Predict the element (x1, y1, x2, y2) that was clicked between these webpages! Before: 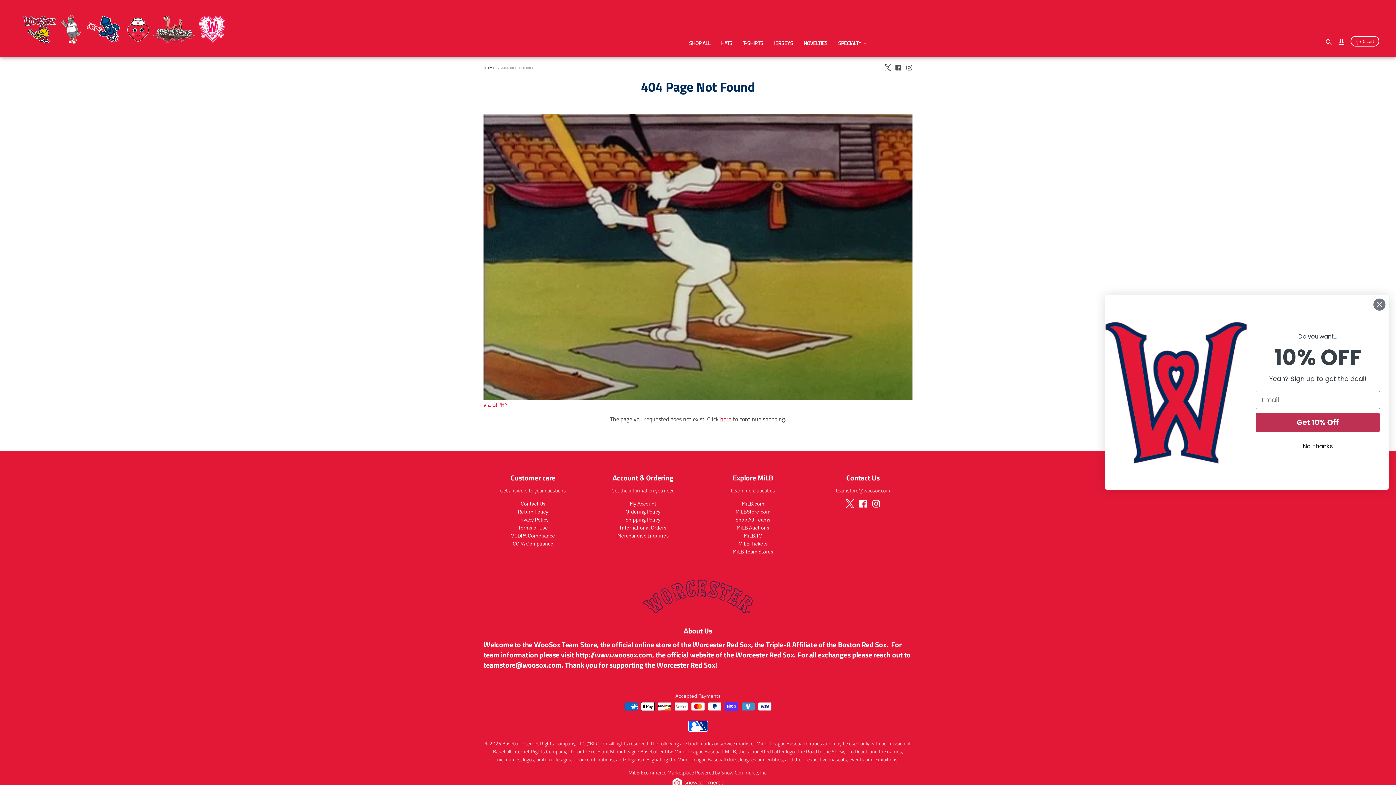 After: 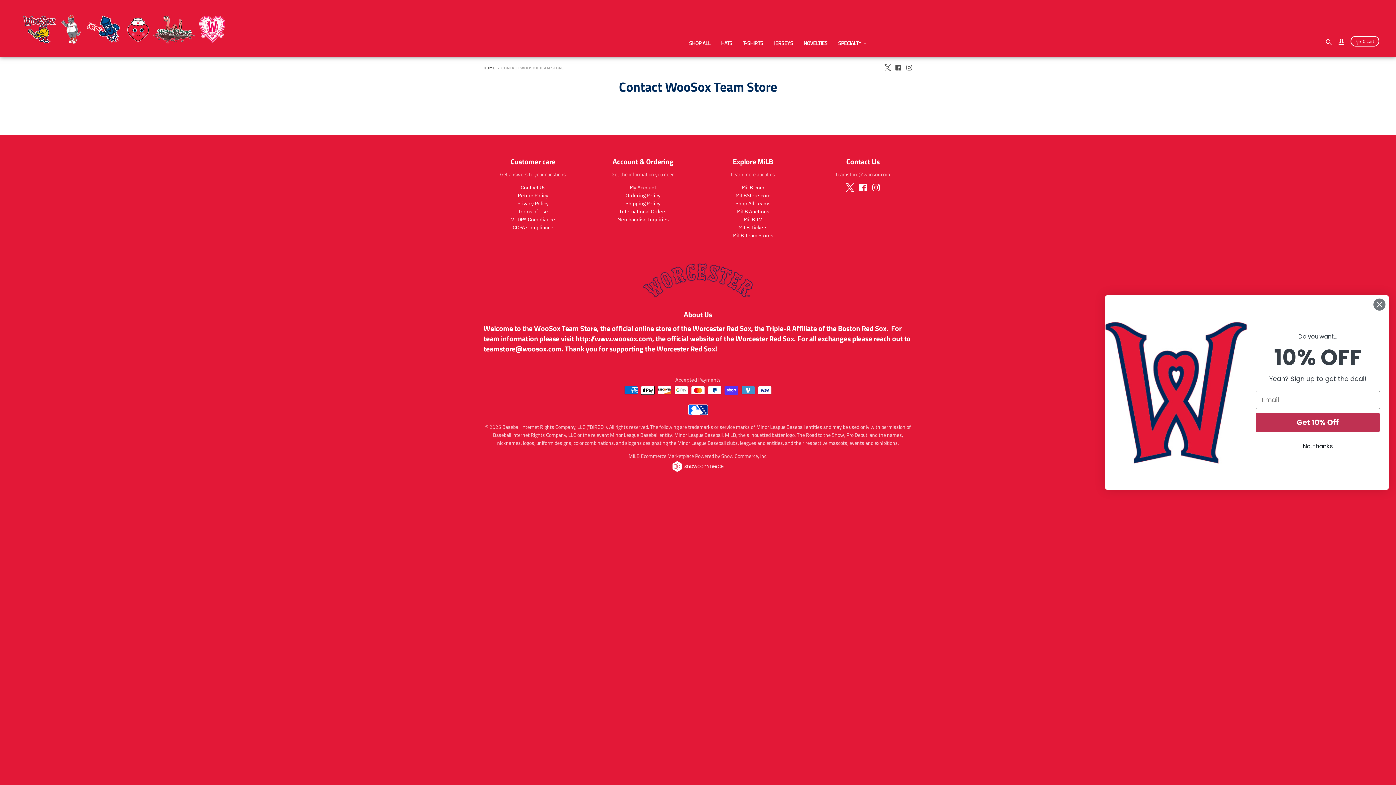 Action: label: Contact Us bbox: (520, 500, 545, 507)